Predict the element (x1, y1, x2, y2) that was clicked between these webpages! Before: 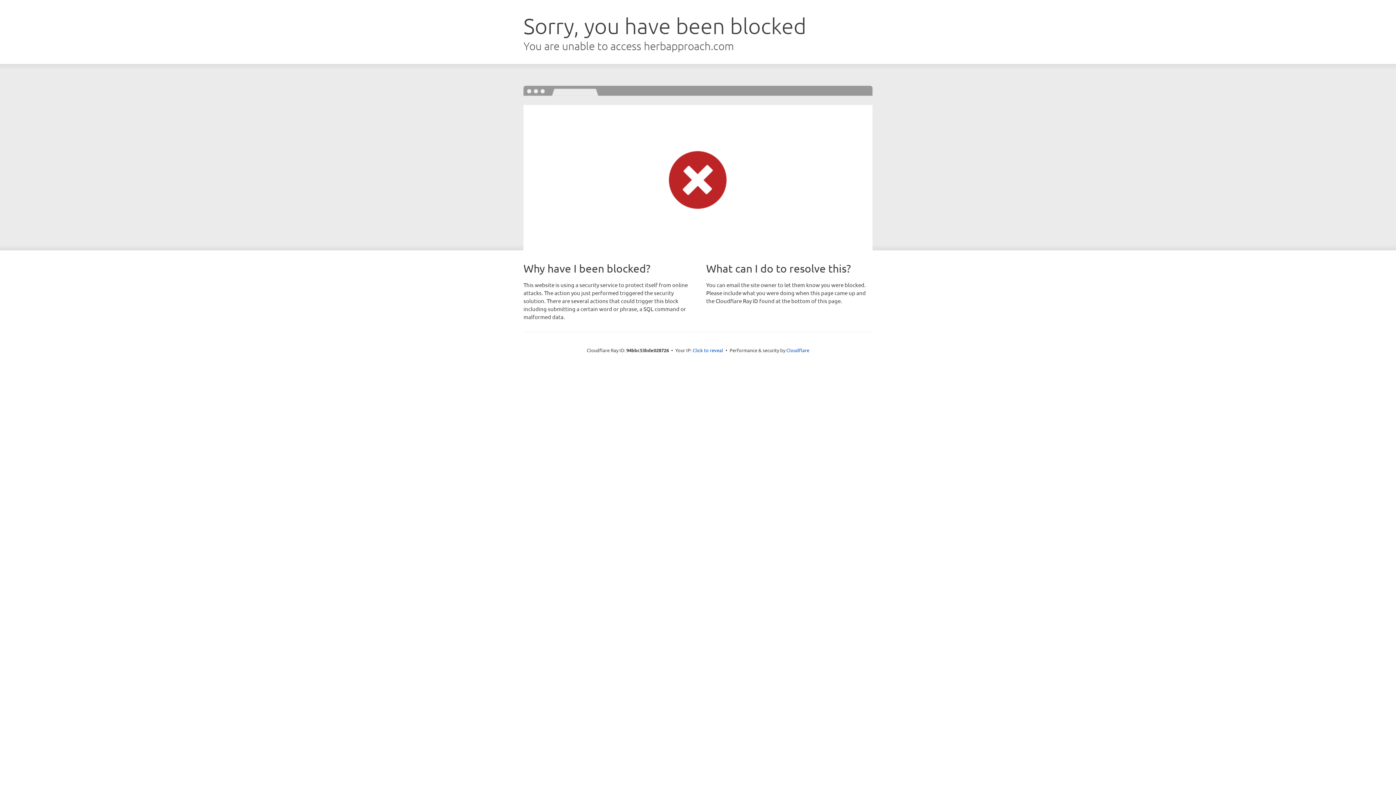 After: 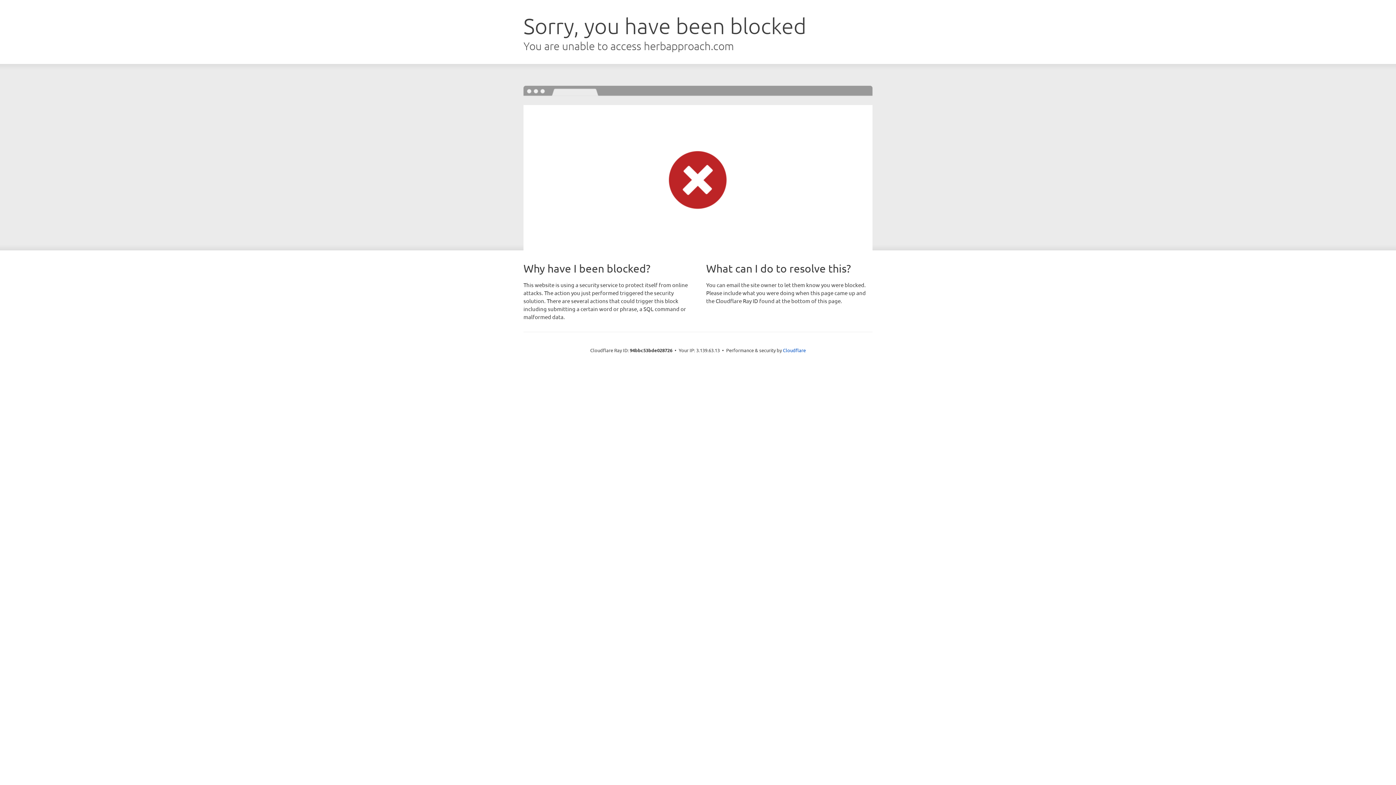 Action: bbox: (692, 346, 723, 353) label: Click to reveal